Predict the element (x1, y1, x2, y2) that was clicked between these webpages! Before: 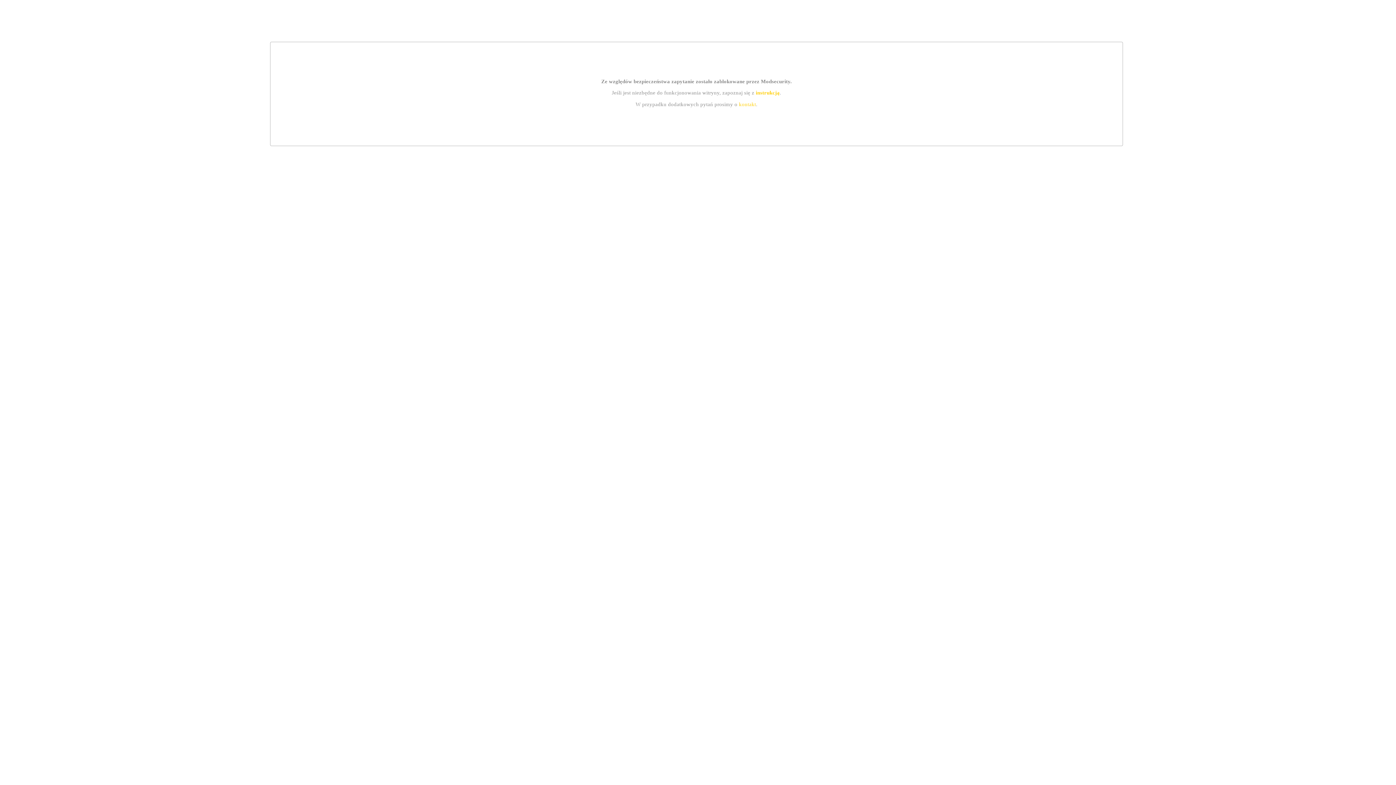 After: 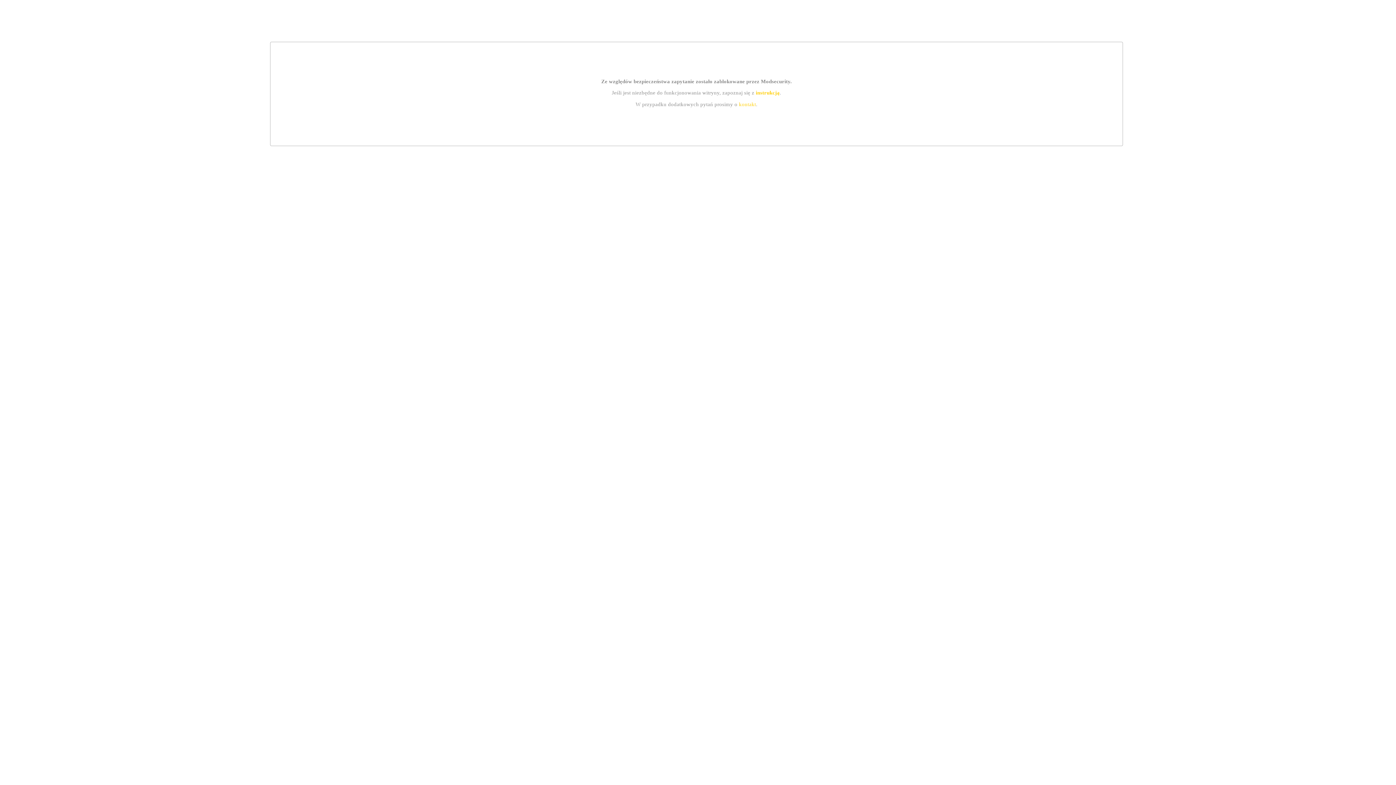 Action: bbox: (755, 89, 779, 95) label: instrukcją